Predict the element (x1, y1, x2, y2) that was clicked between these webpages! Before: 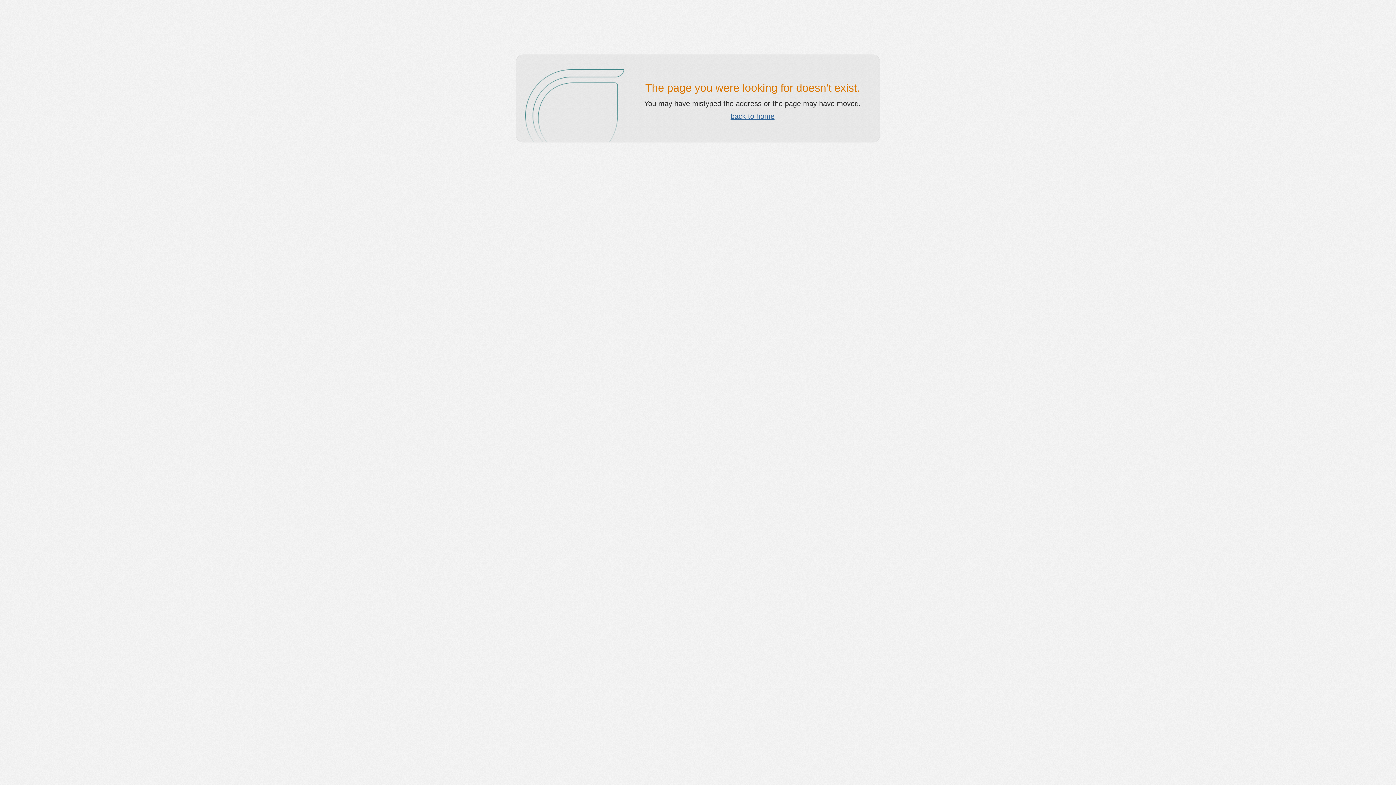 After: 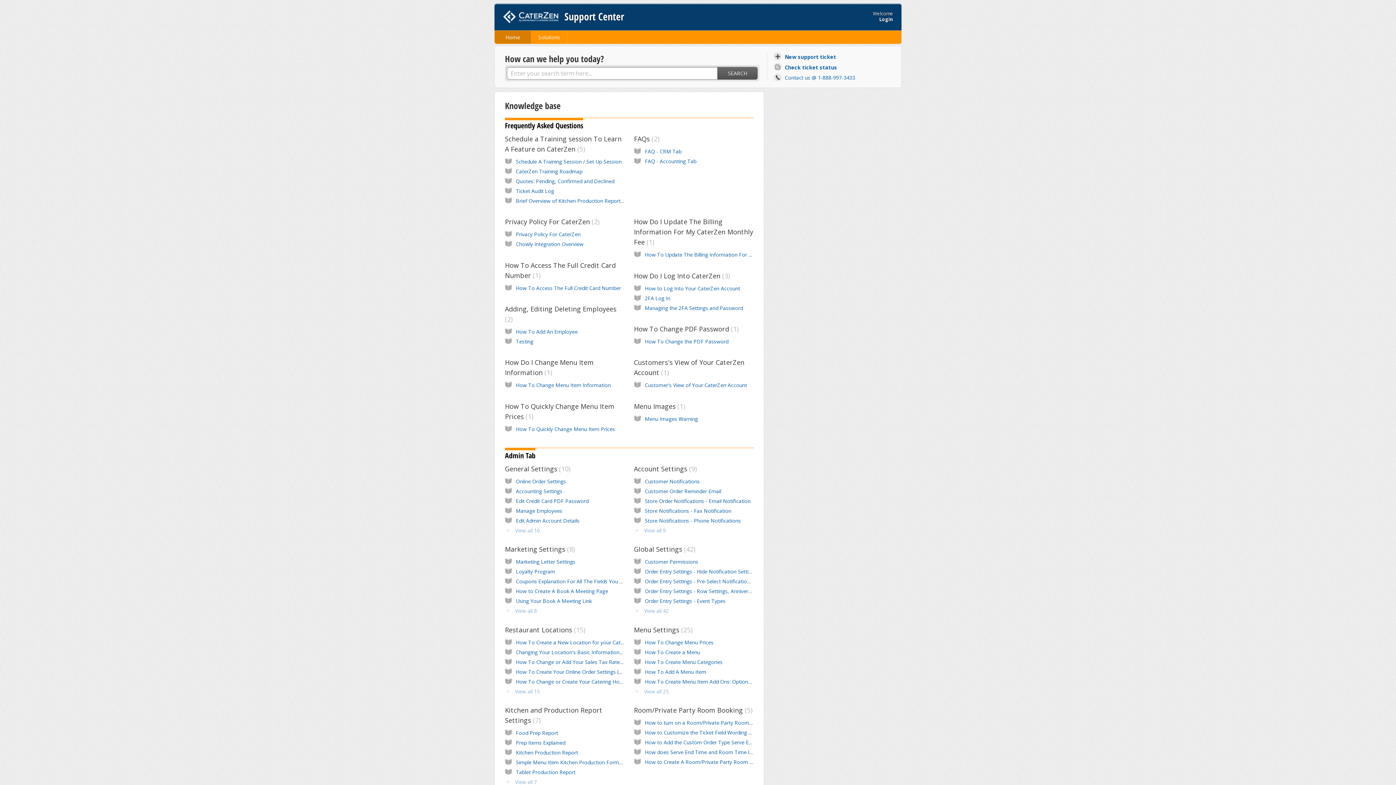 Action: label: back to home bbox: (730, 112, 774, 120)